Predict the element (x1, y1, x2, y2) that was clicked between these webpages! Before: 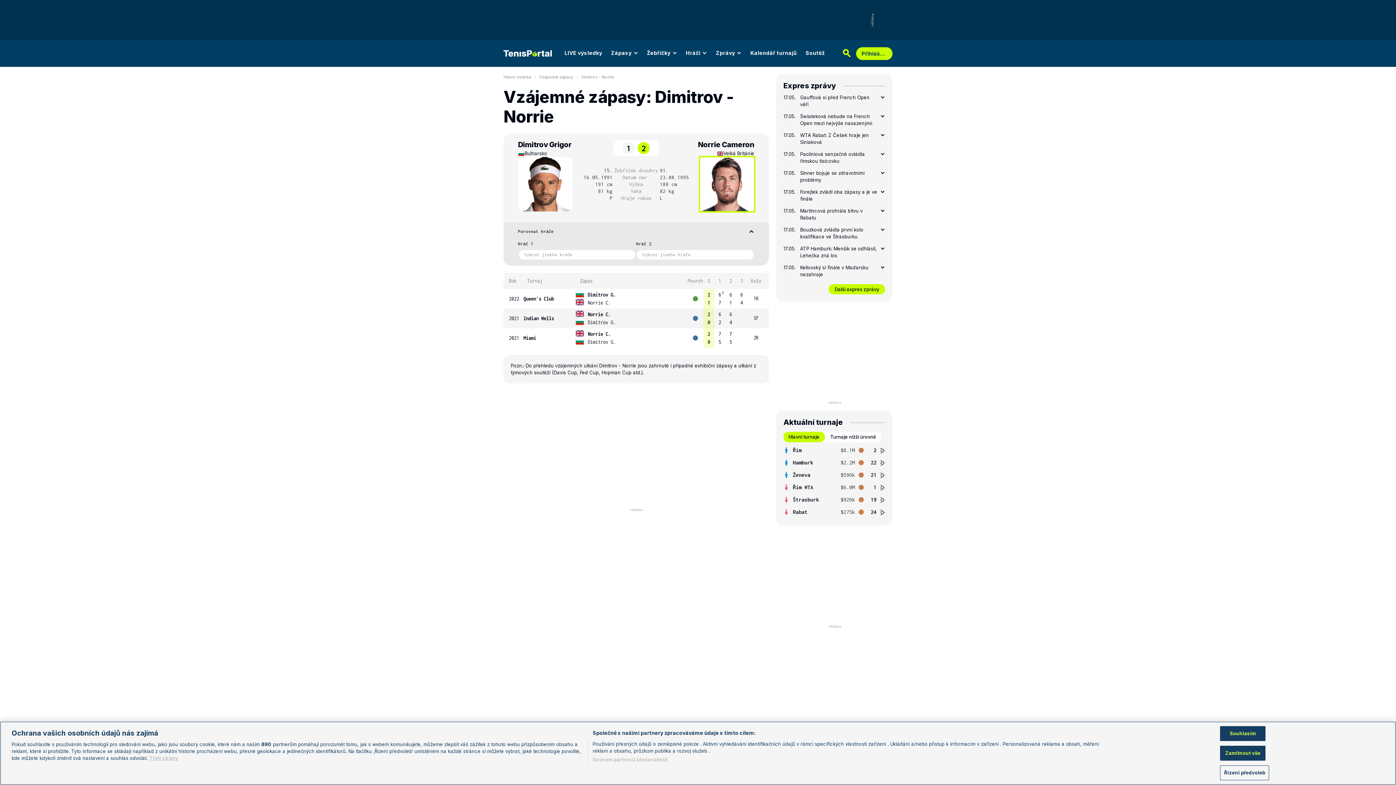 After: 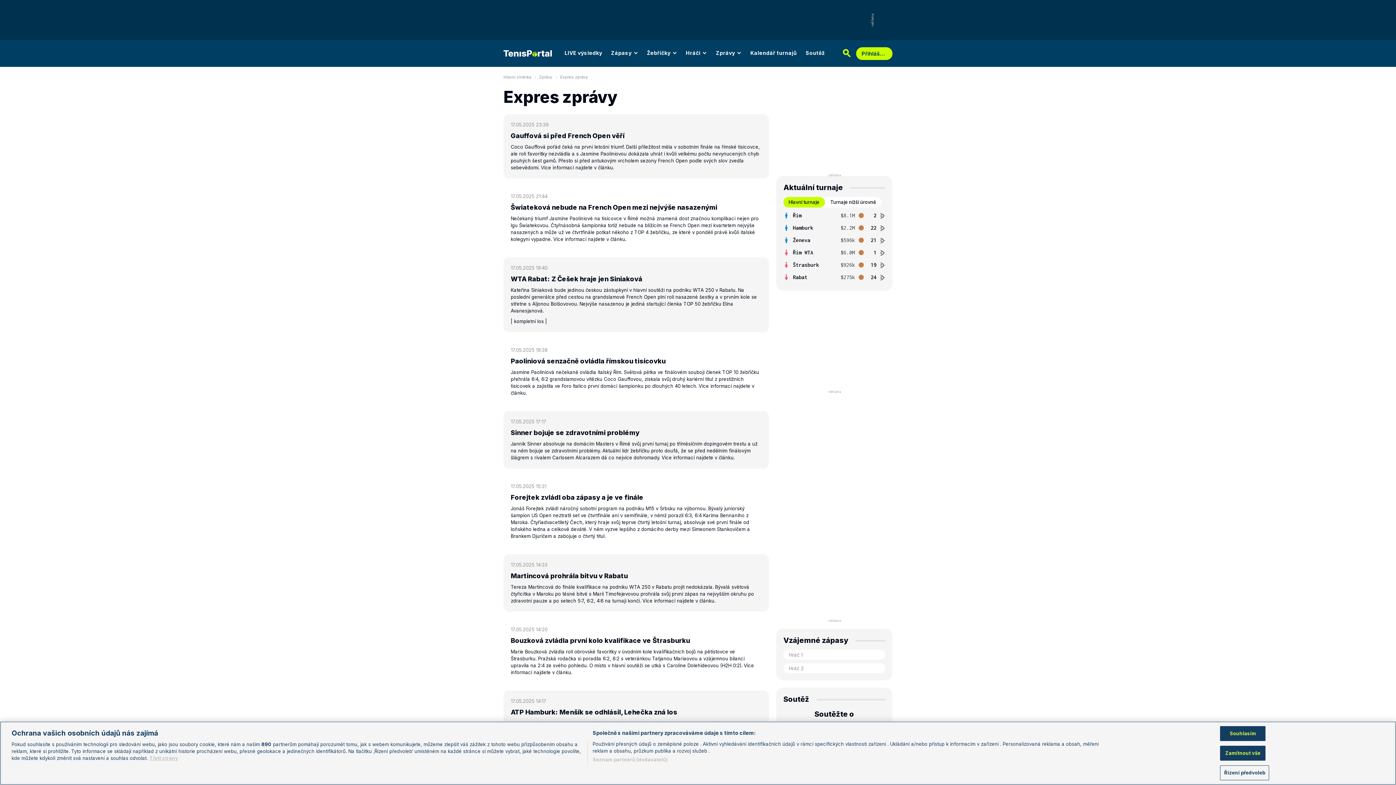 Action: label: Další expres zprávy bbox: (828, 284, 885, 294)